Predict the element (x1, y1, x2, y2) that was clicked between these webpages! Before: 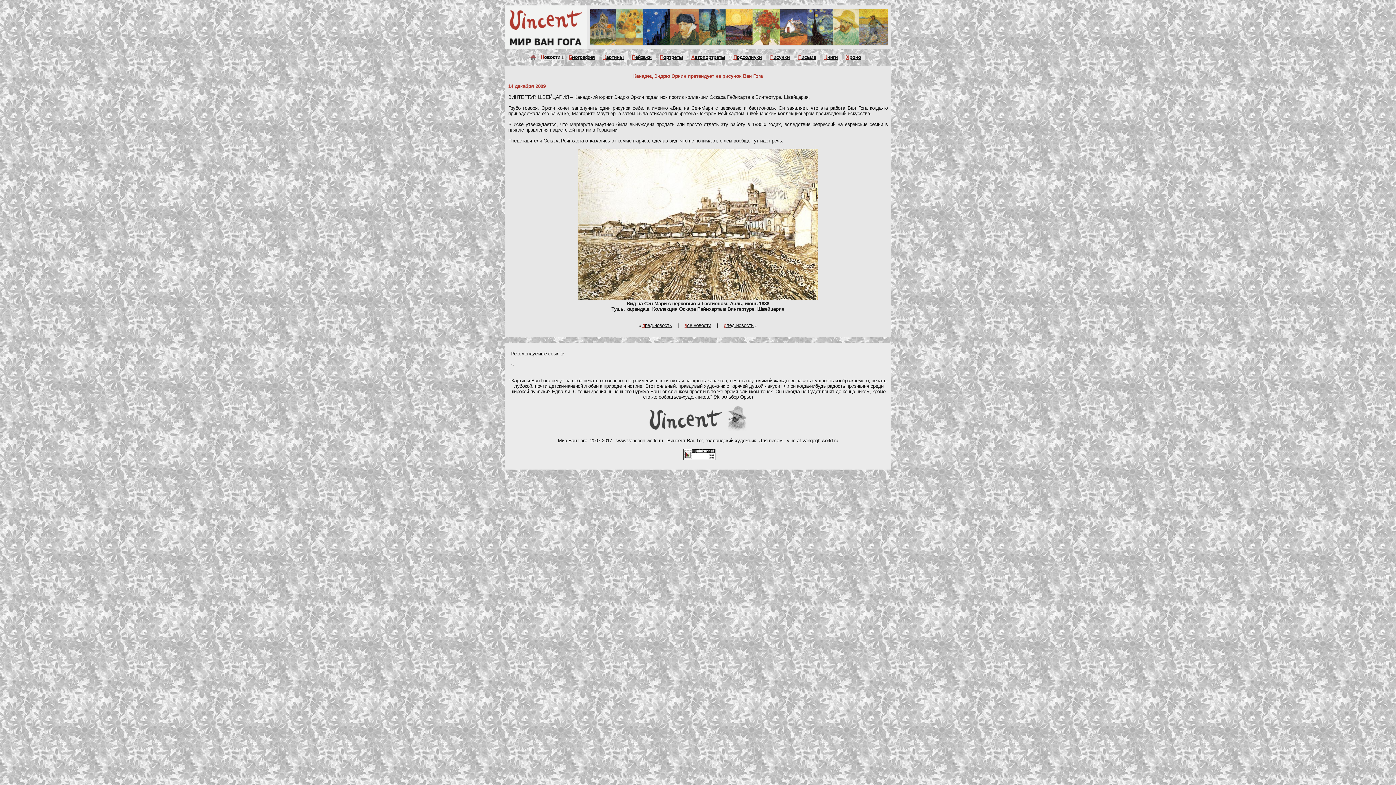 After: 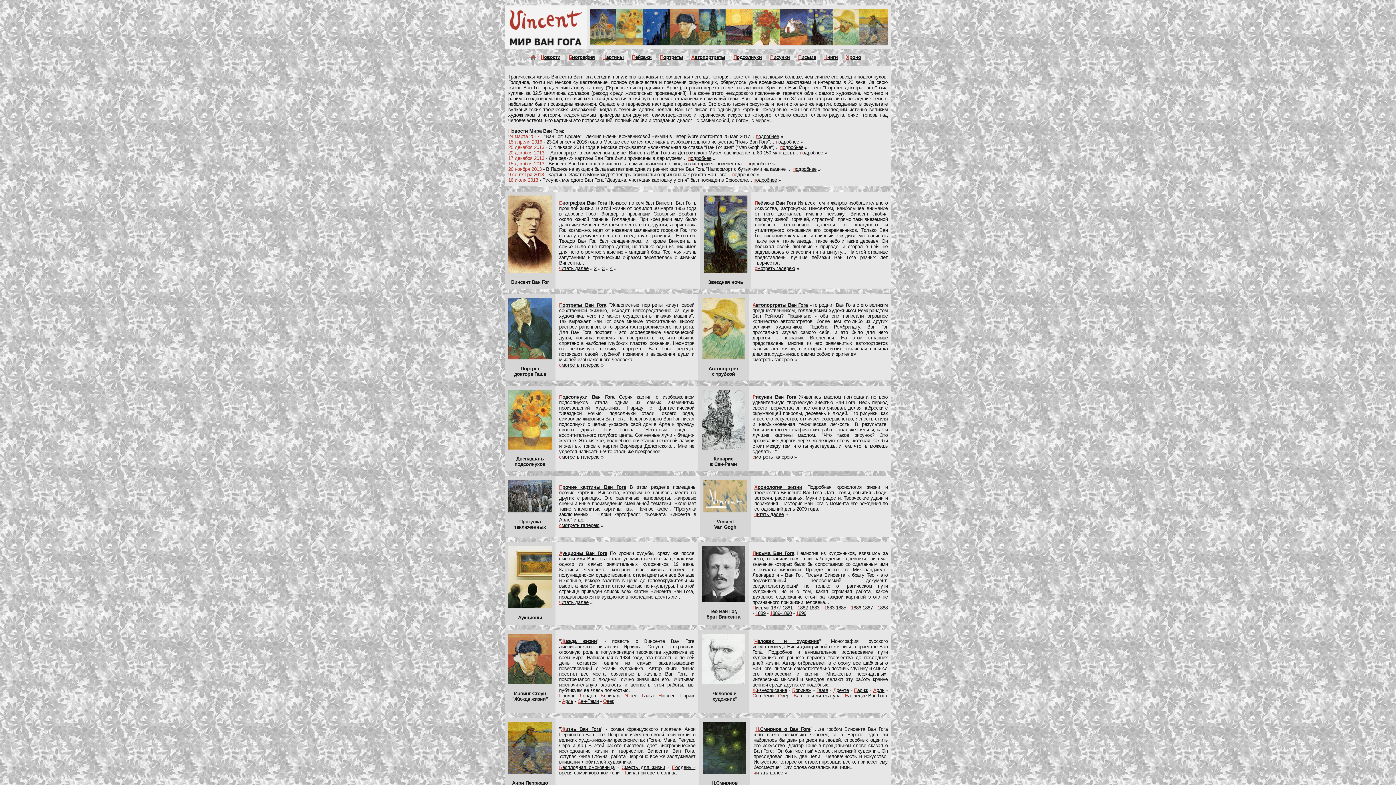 Action: bbox: (508, 9, 583, 14)